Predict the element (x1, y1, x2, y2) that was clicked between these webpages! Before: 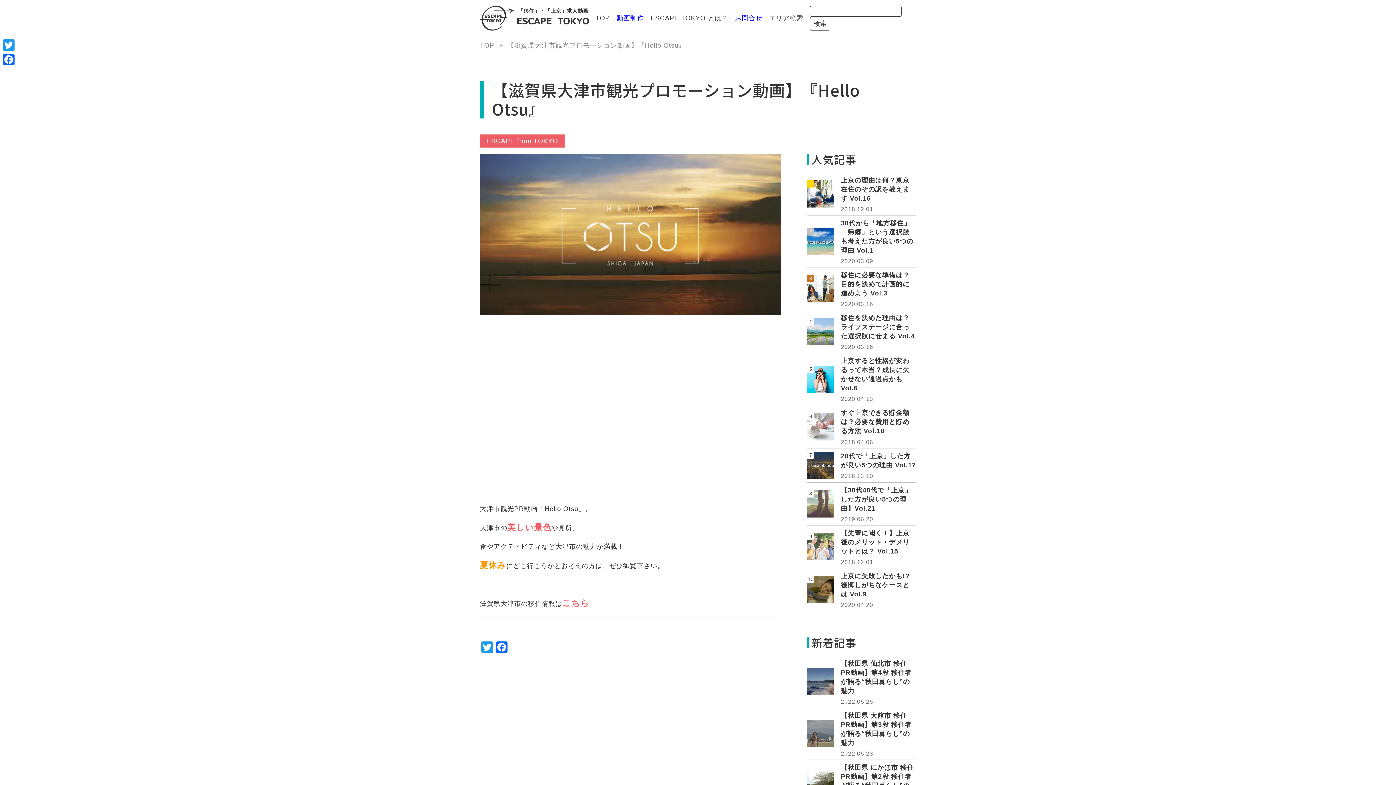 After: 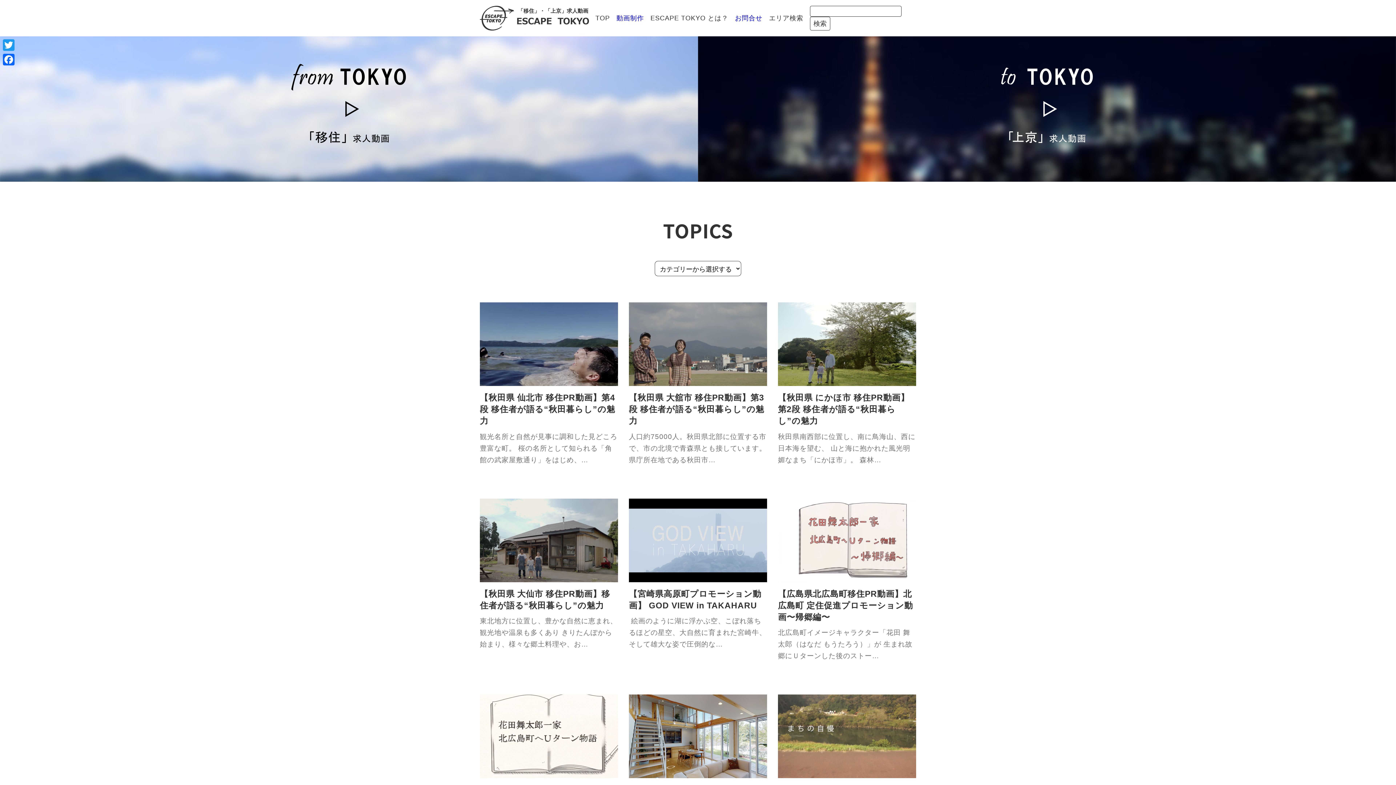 Action: bbox: (480, 42, 494, 48) label: TOP